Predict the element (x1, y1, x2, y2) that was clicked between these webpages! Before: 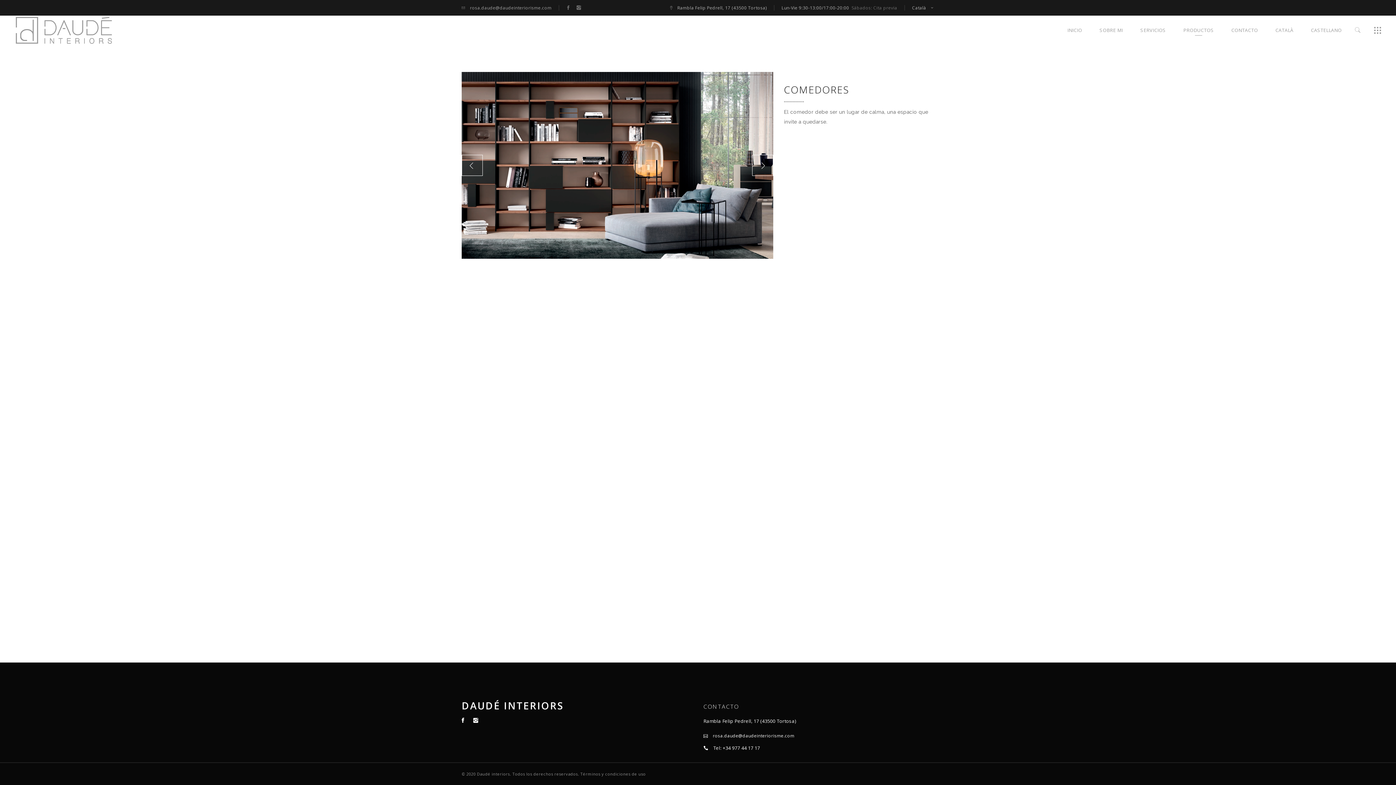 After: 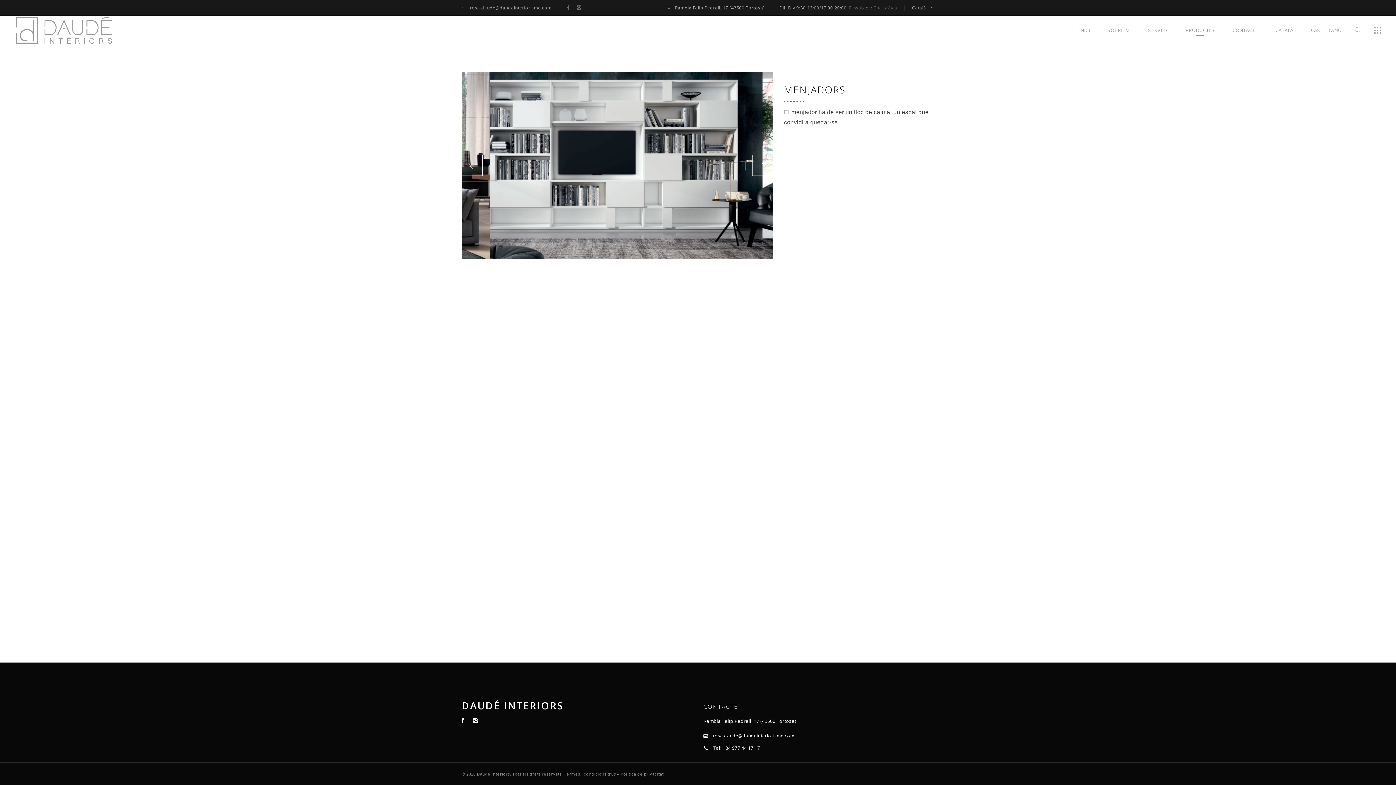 Action: bbox: (1266, 15, 1302, 44) label: CATALÀ